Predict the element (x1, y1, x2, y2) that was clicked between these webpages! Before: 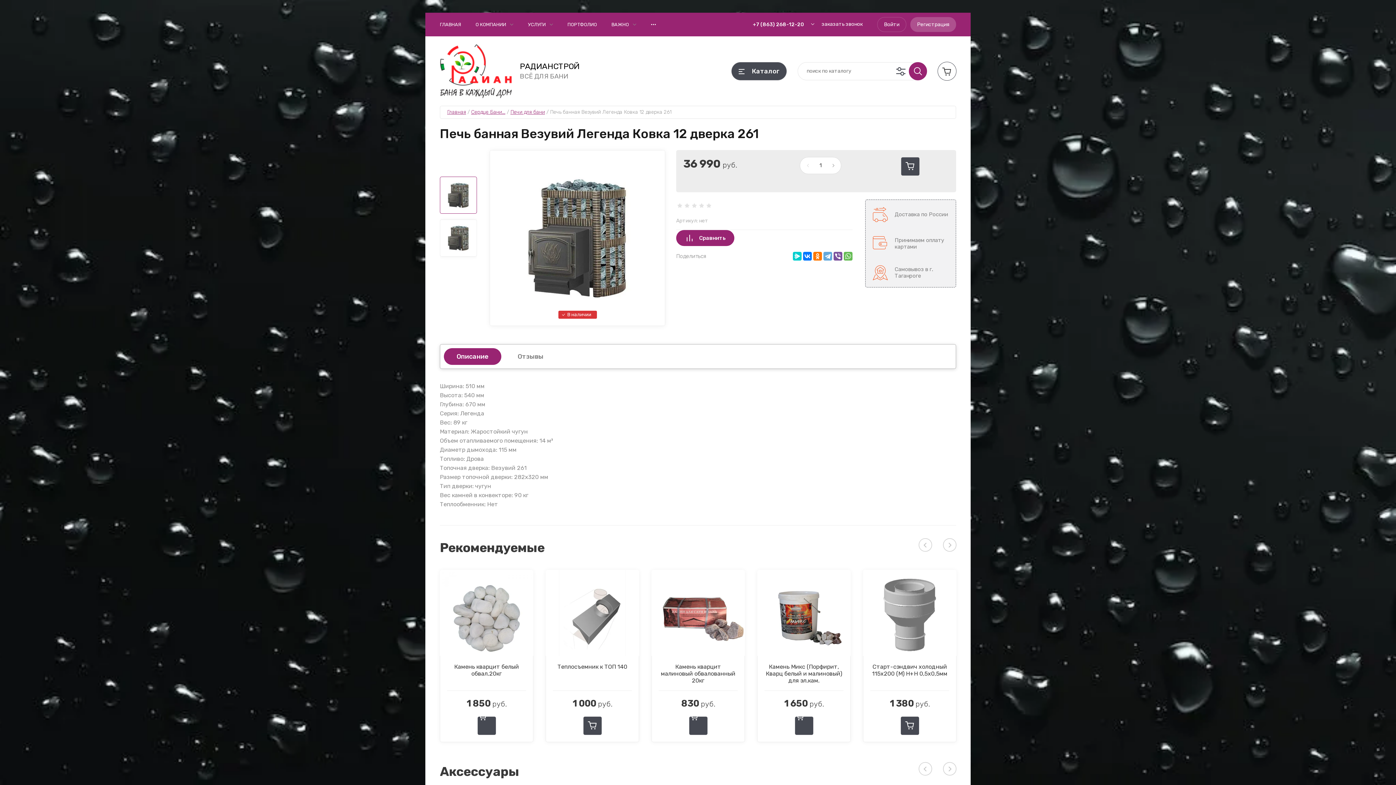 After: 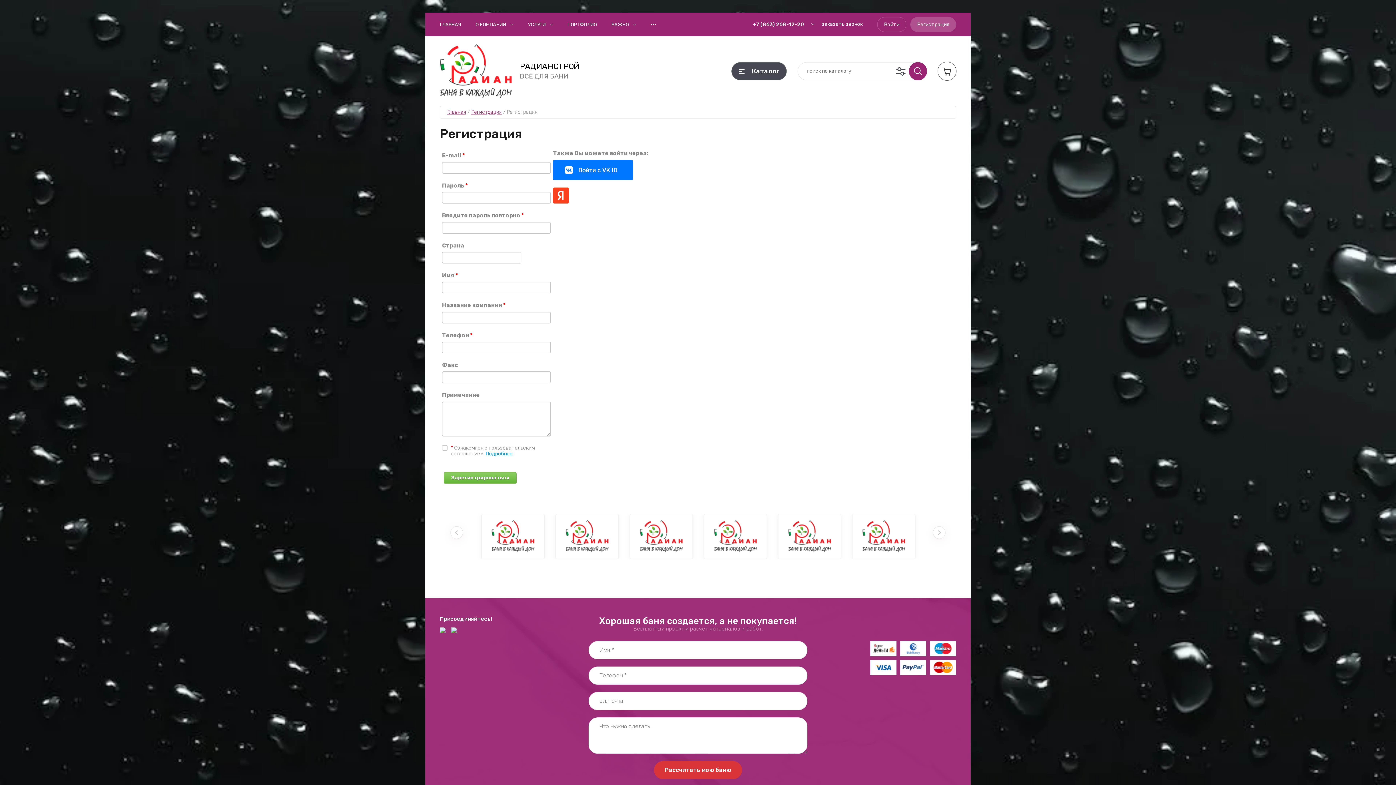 Action: bbox: (910, 17, 956, 32) label: Регистрация